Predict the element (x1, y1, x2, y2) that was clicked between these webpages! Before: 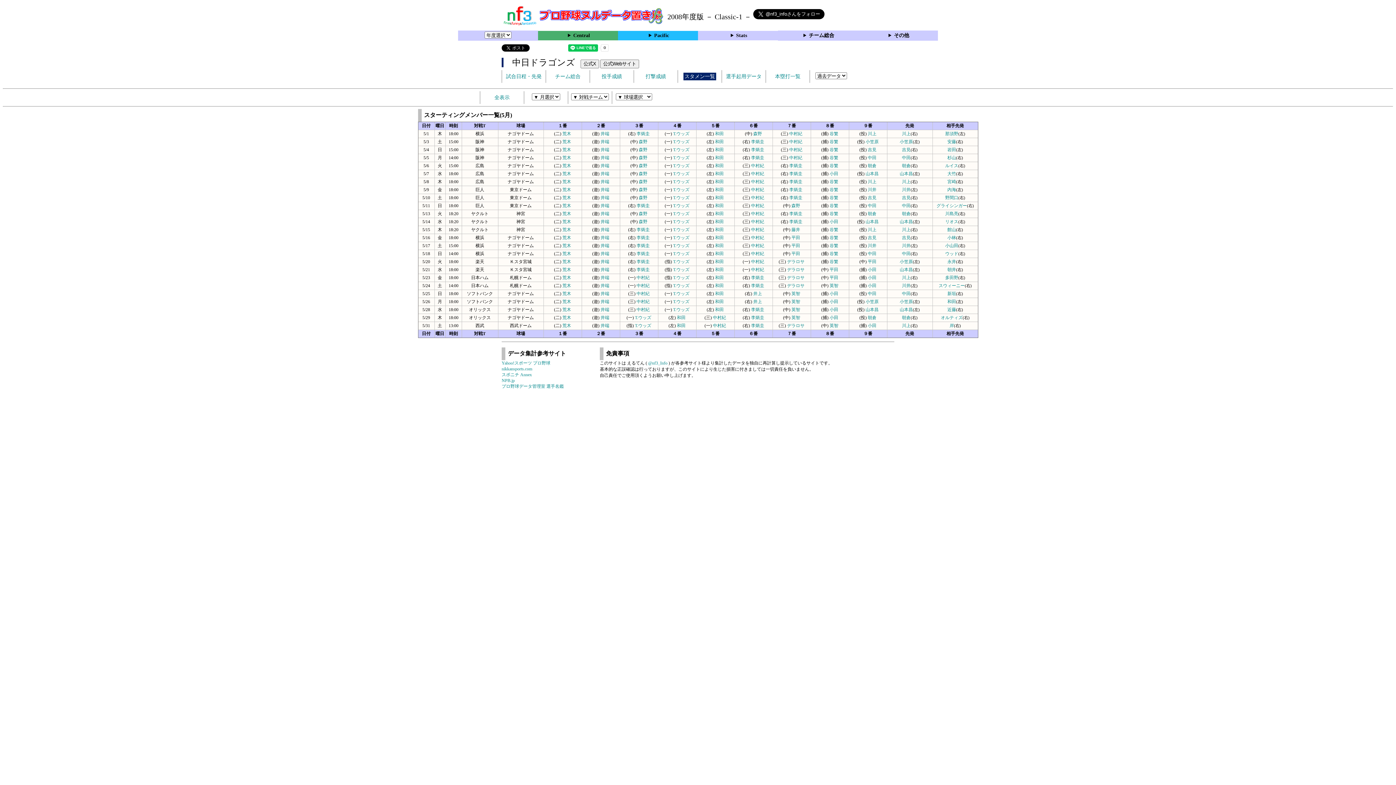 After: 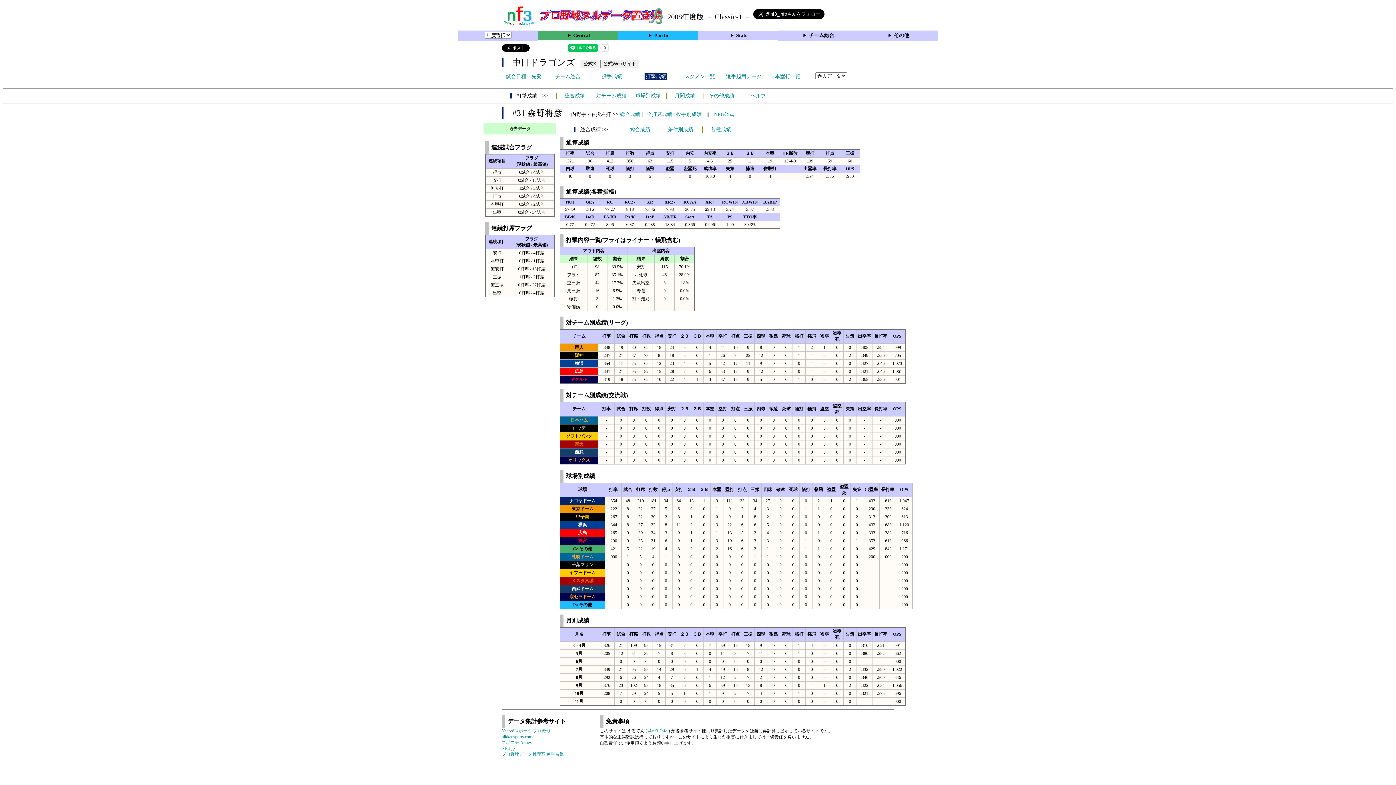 Action: bbox: (638, 195, 647, 200) label: 森野